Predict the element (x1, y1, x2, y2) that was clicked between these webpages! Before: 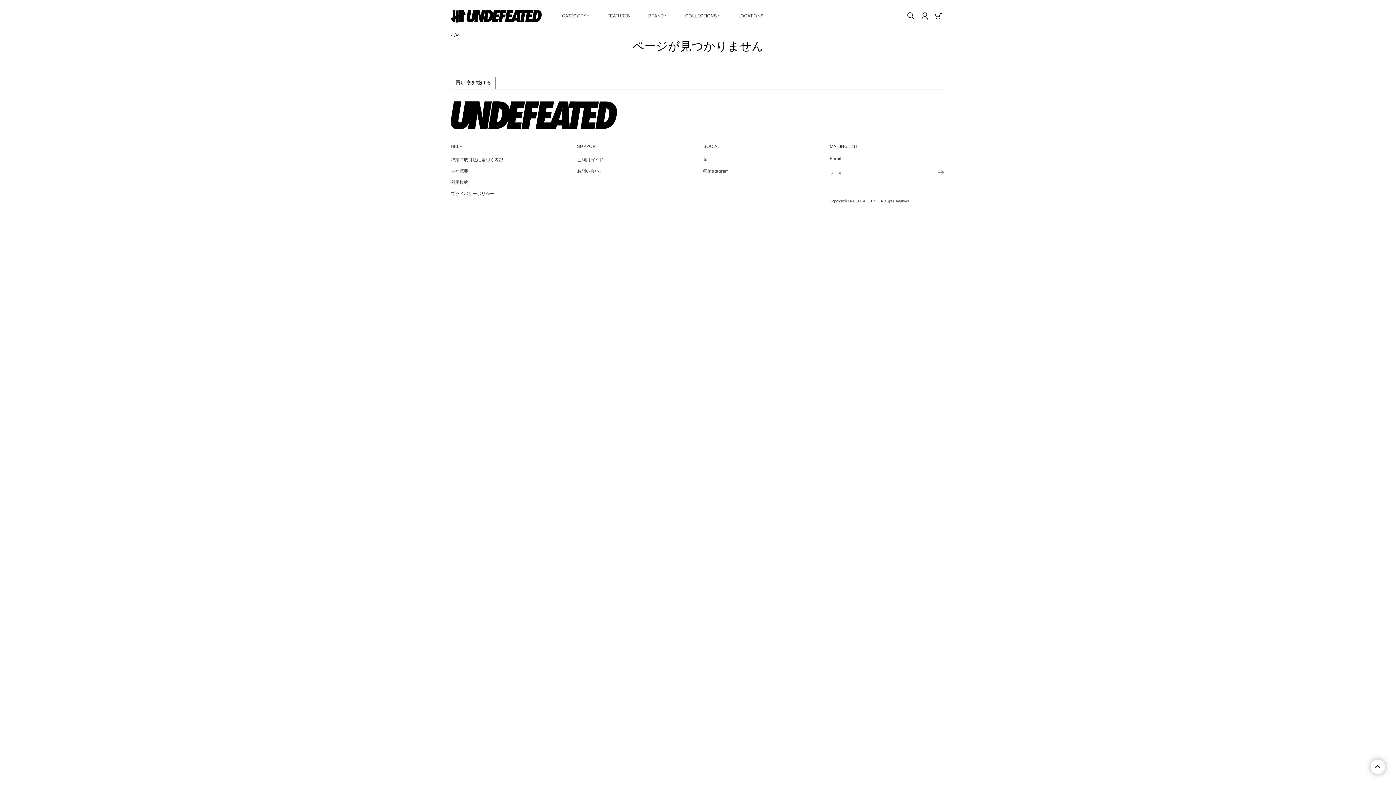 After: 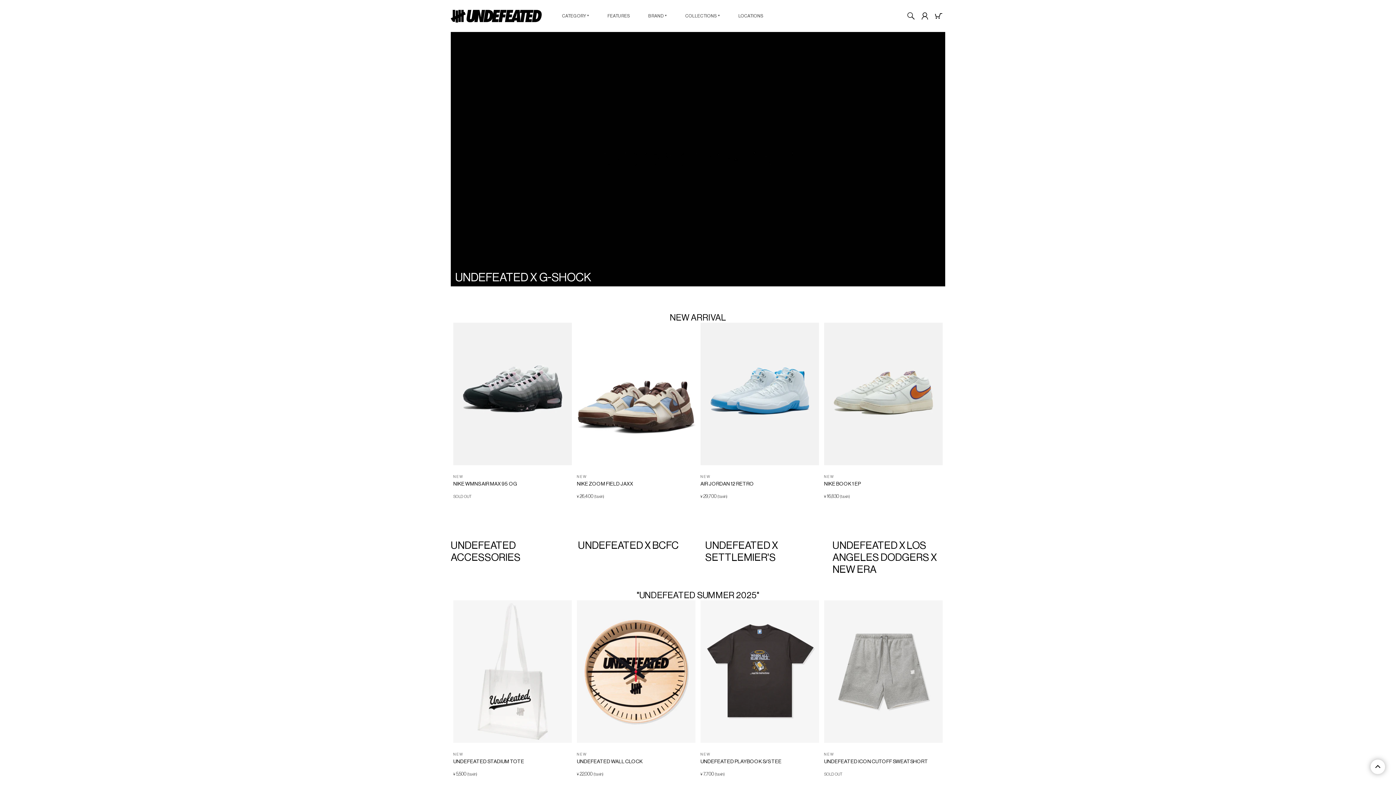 Action: bbox: (450, 9, 541, 22)